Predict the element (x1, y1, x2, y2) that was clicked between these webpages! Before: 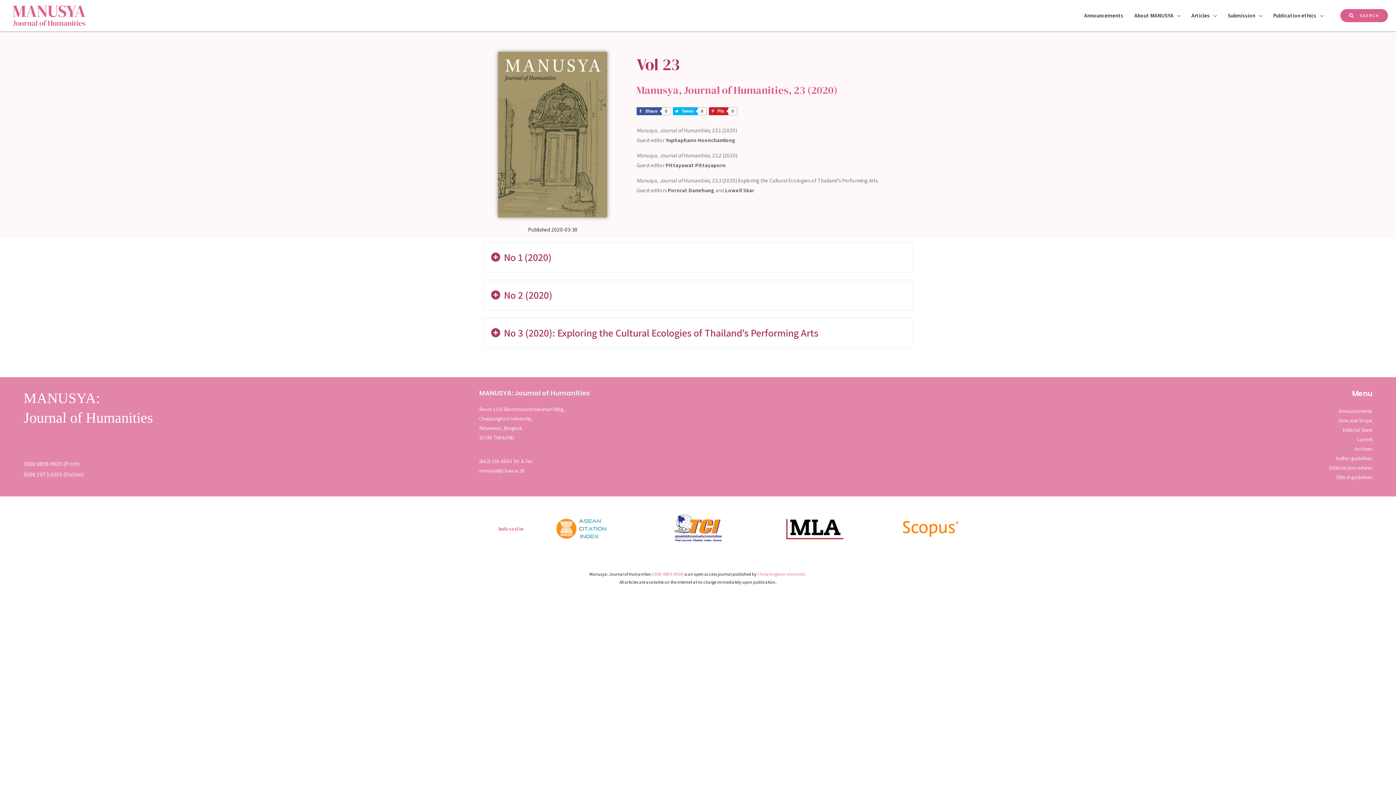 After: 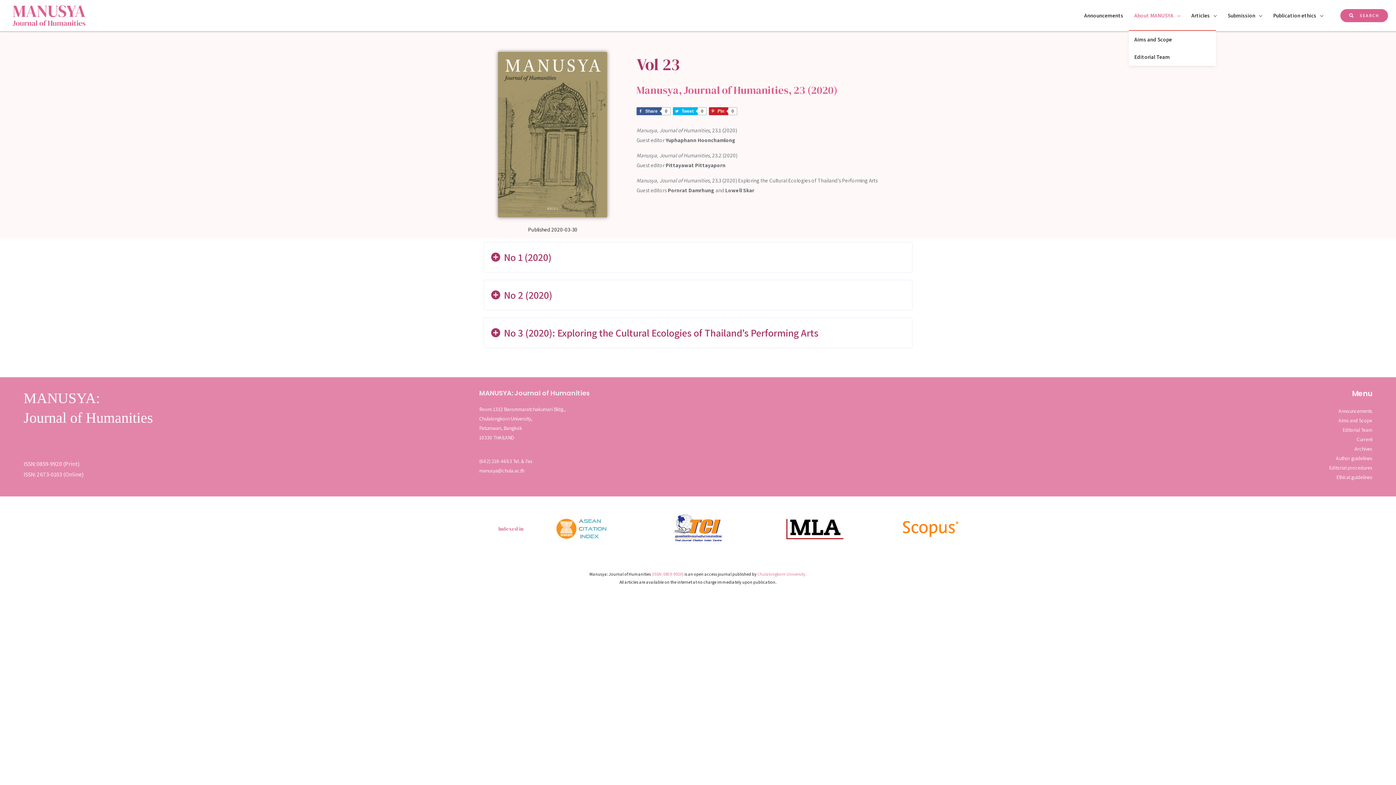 Action: label: About MANUSYA bbox: (1129, 1, 1186, 30)